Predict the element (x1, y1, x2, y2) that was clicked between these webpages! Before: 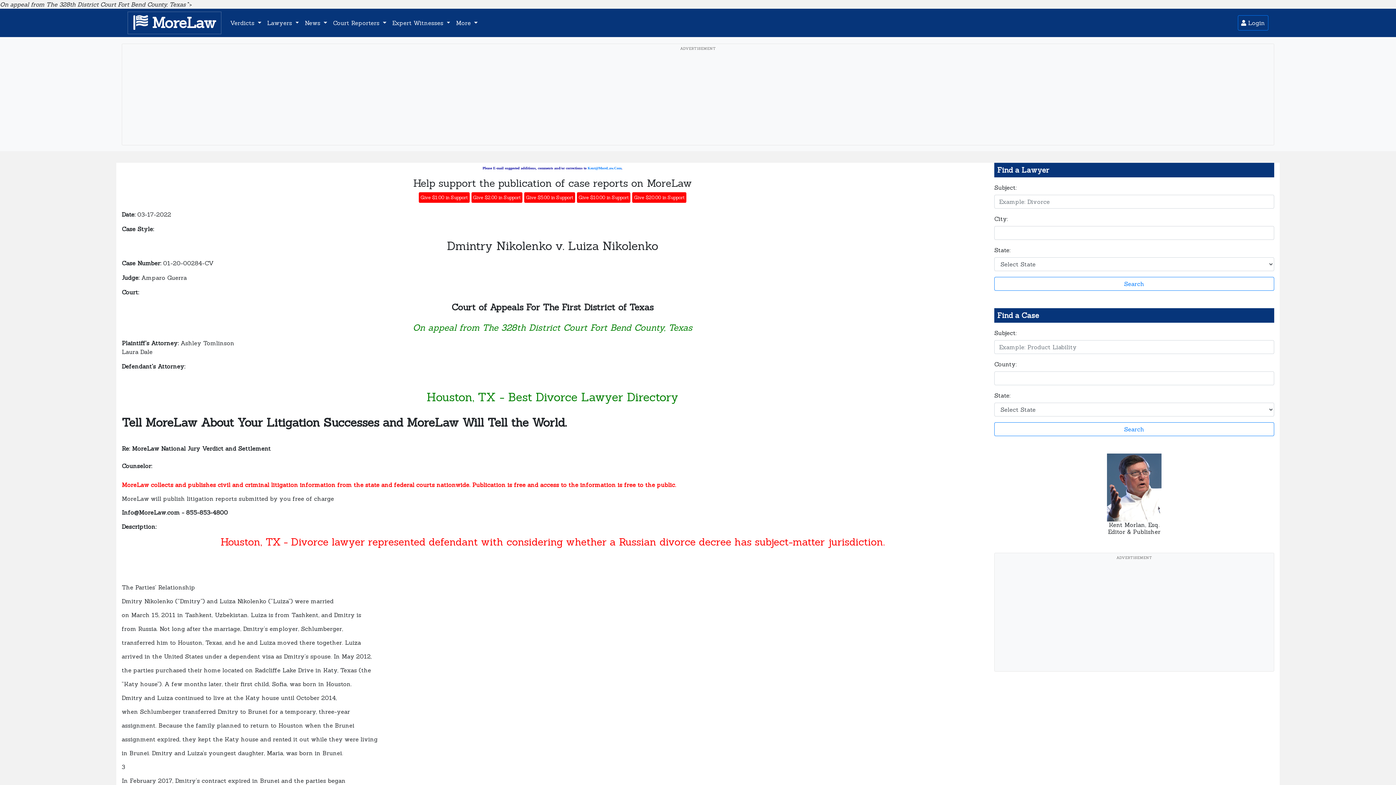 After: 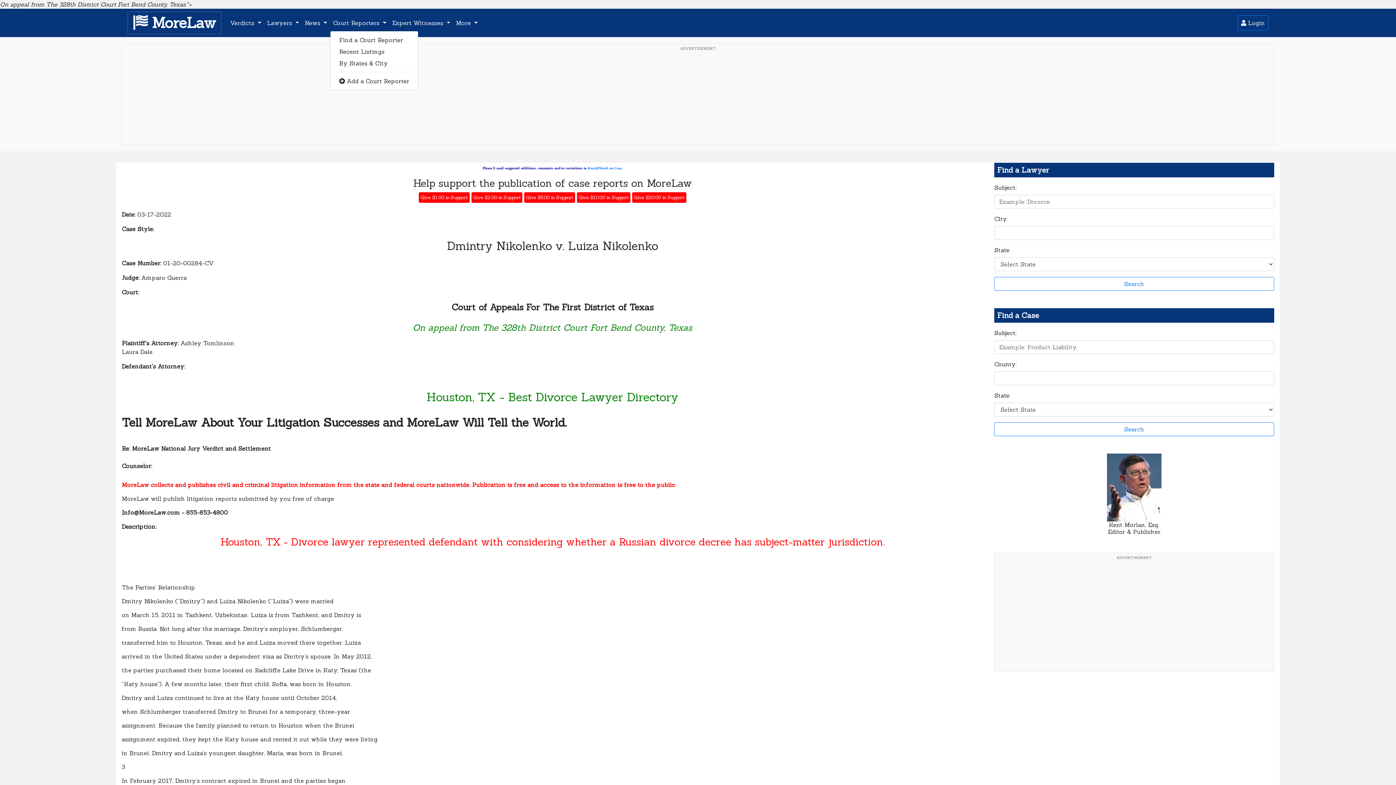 Action: bbox: (330, 15, 389, 30) label: Court Reporters 